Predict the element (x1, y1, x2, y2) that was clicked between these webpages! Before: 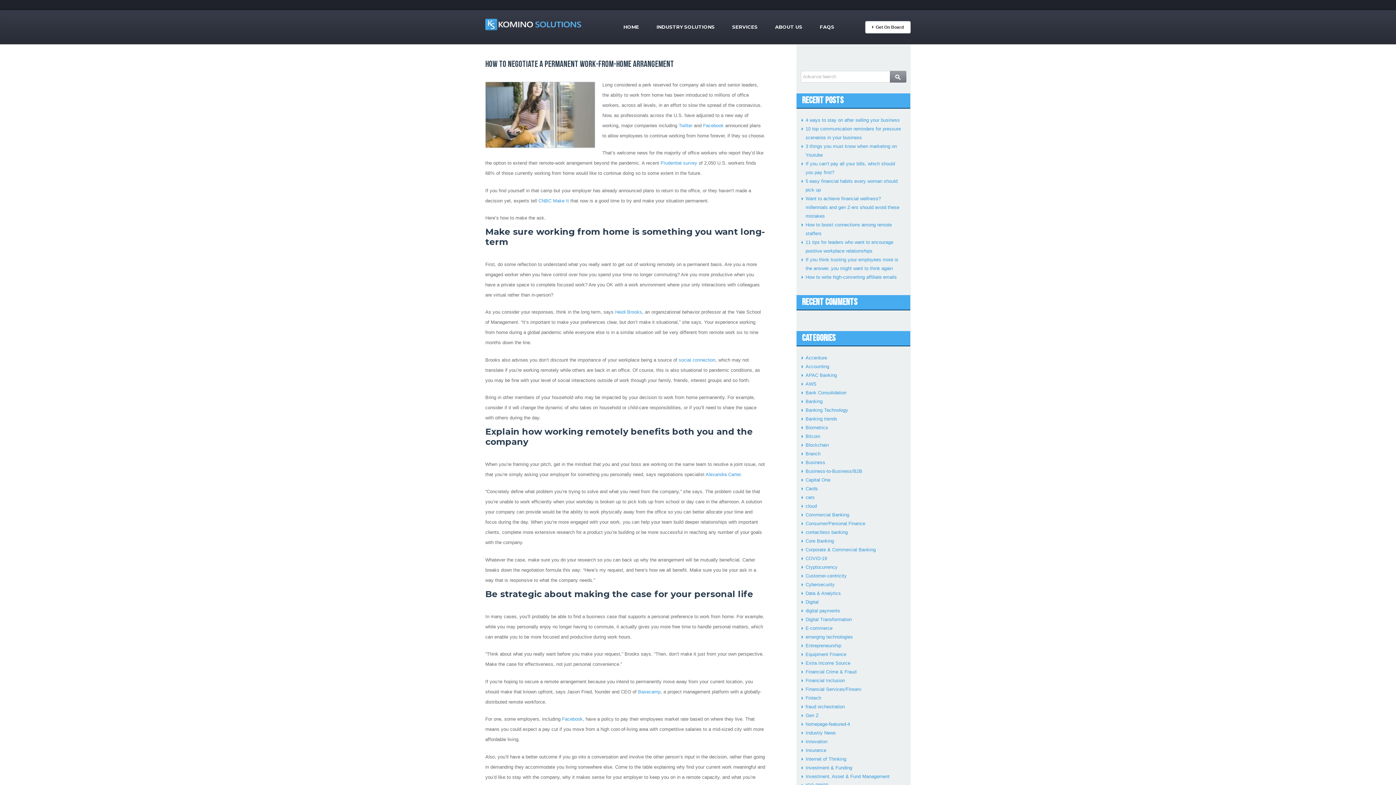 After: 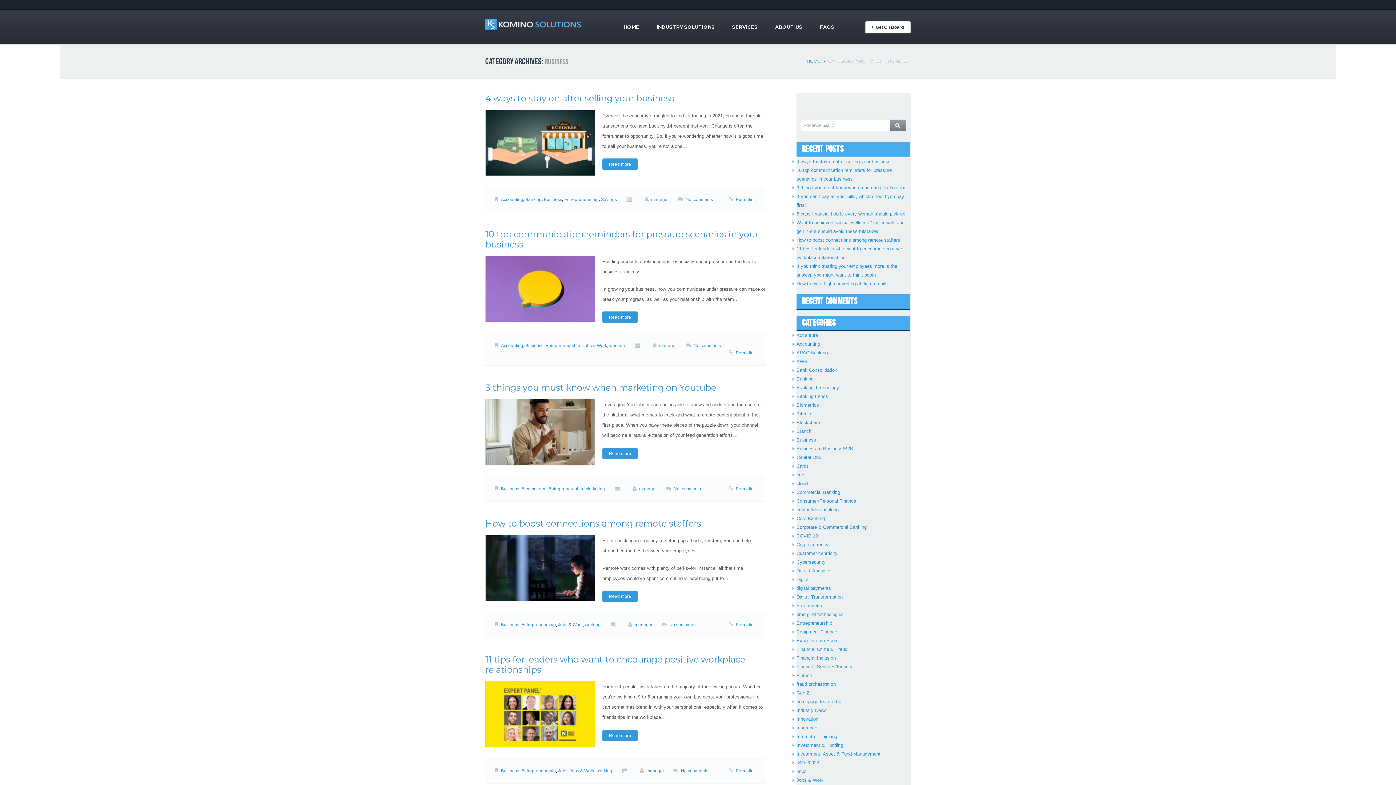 Action: label: Business bbox: (805, 460, 825, 465)